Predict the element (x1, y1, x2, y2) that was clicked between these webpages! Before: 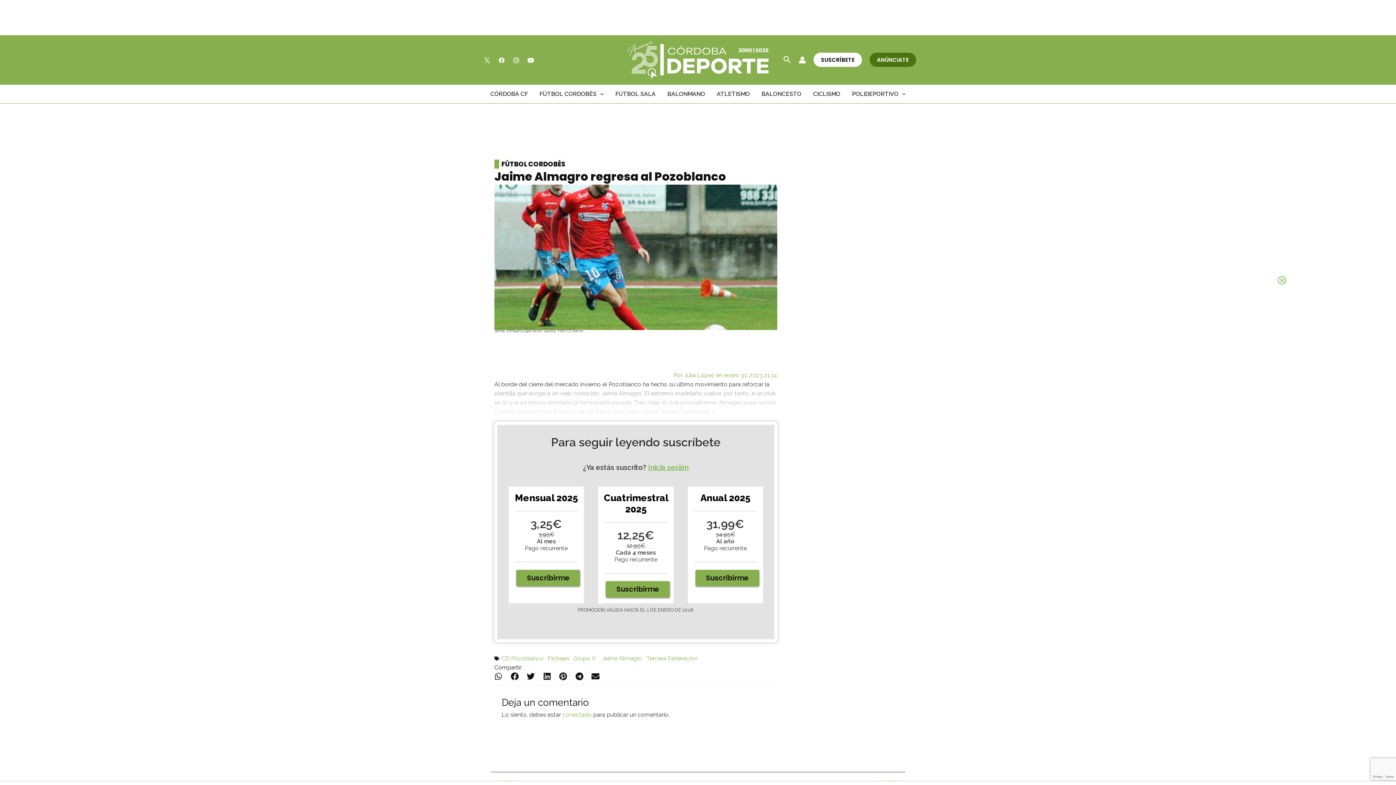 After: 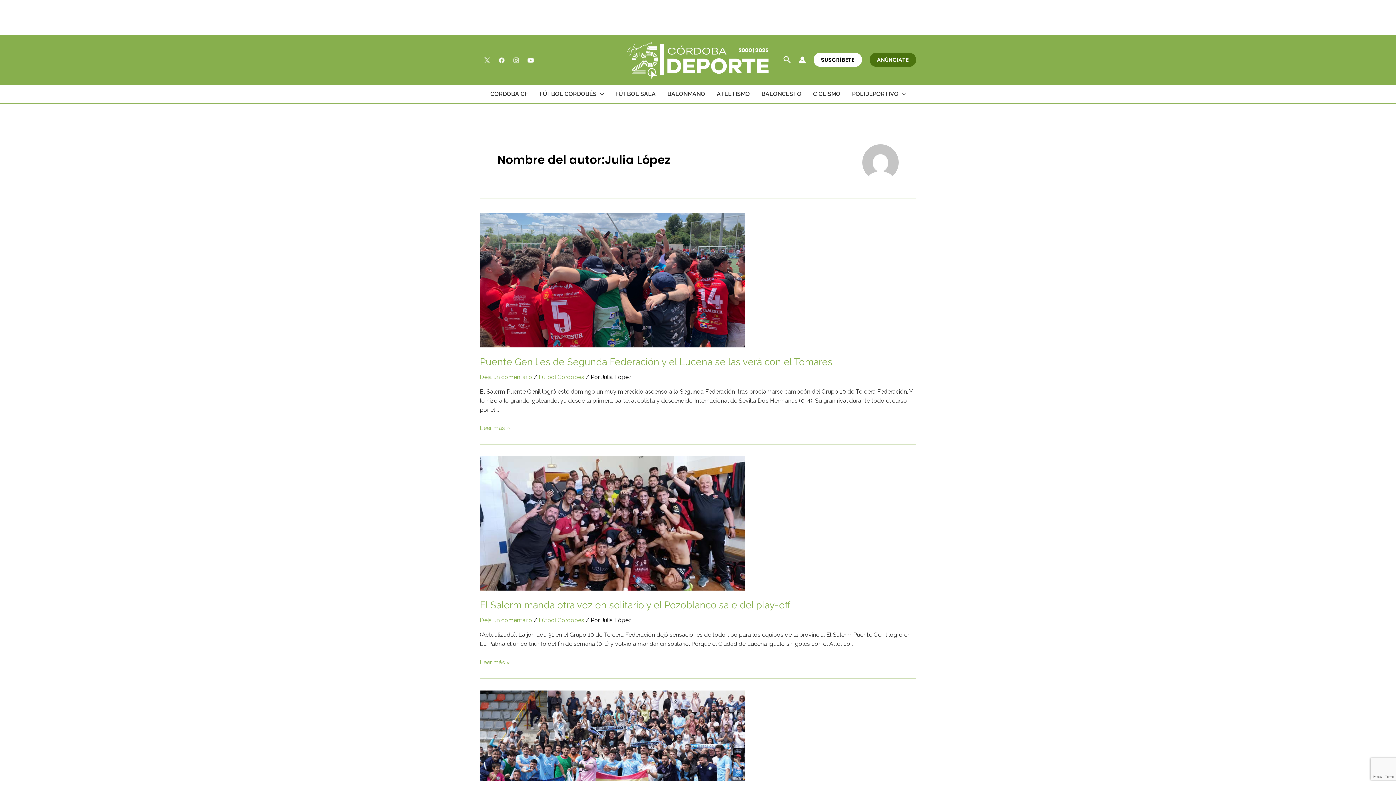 Action: label: Julia López bbox: (684, 371, 714, 378)